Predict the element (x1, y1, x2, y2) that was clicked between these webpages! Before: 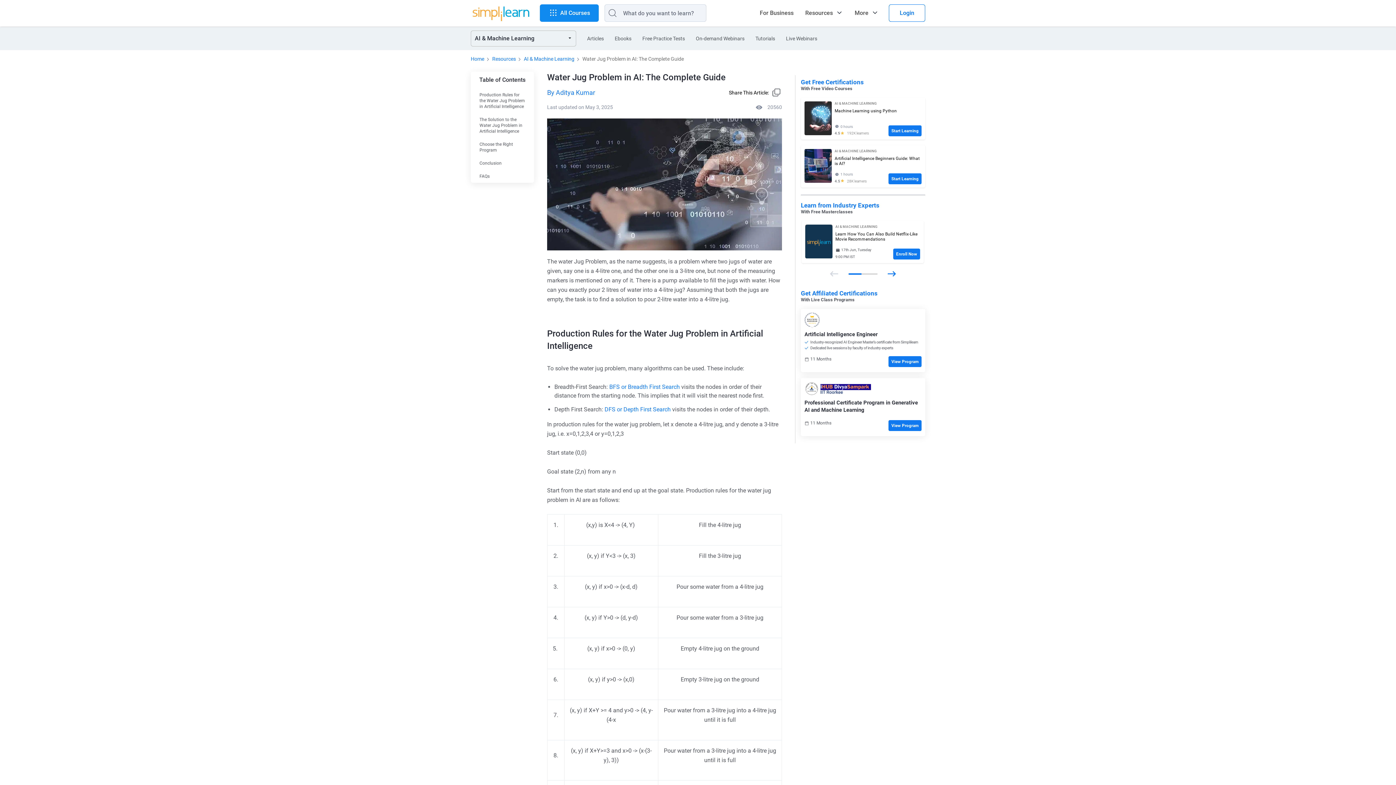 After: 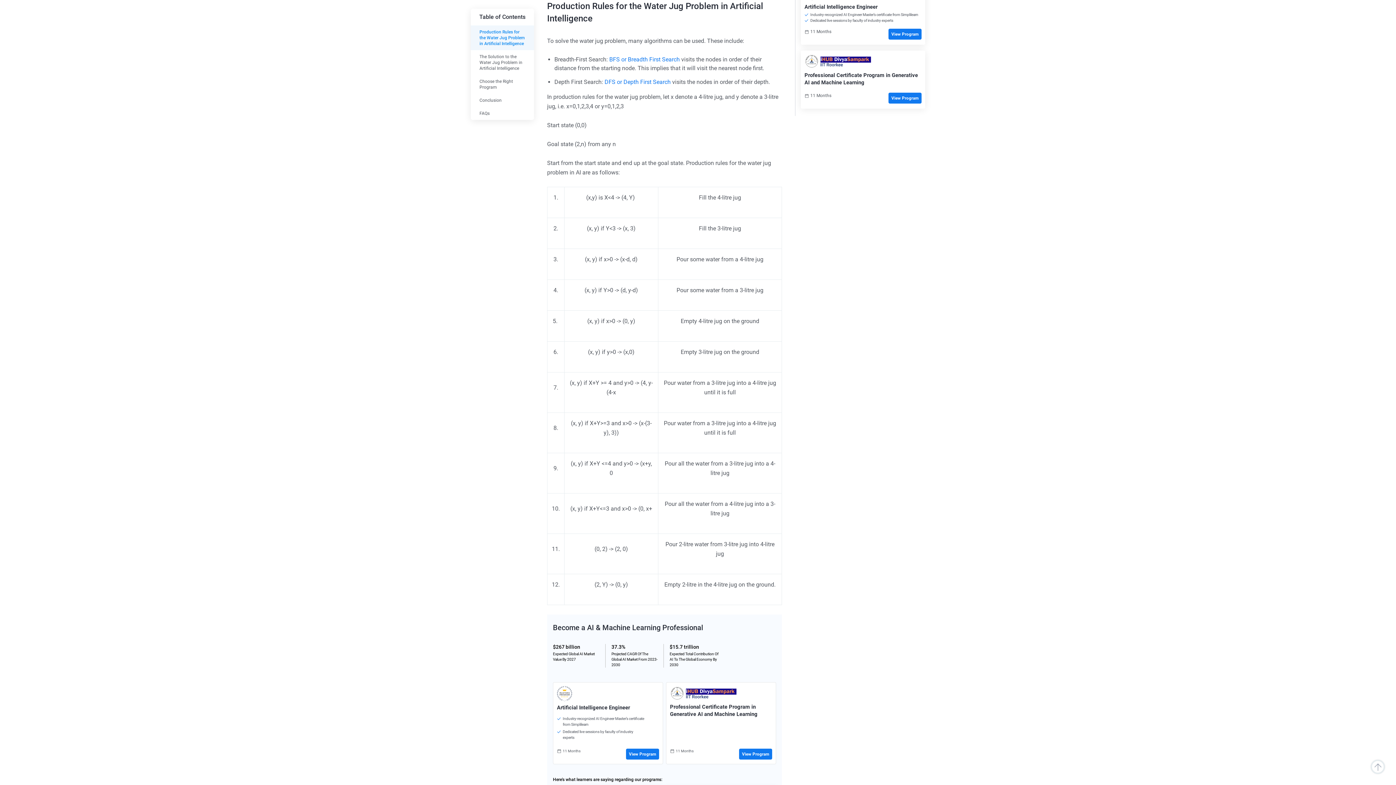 Action: bbox: (470, 88, 534, 113) label: Production Rules for the Water Jug Problem in Artificial Intelligence